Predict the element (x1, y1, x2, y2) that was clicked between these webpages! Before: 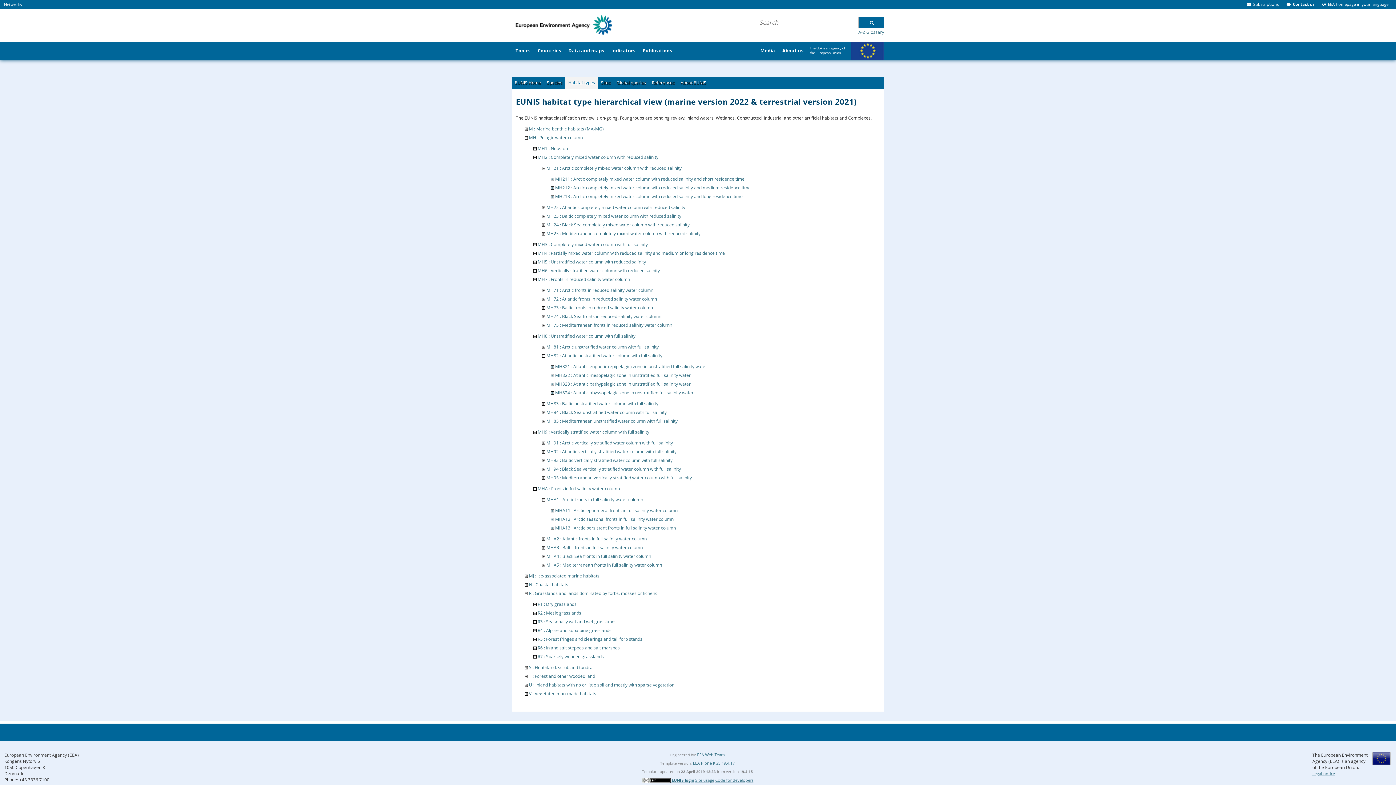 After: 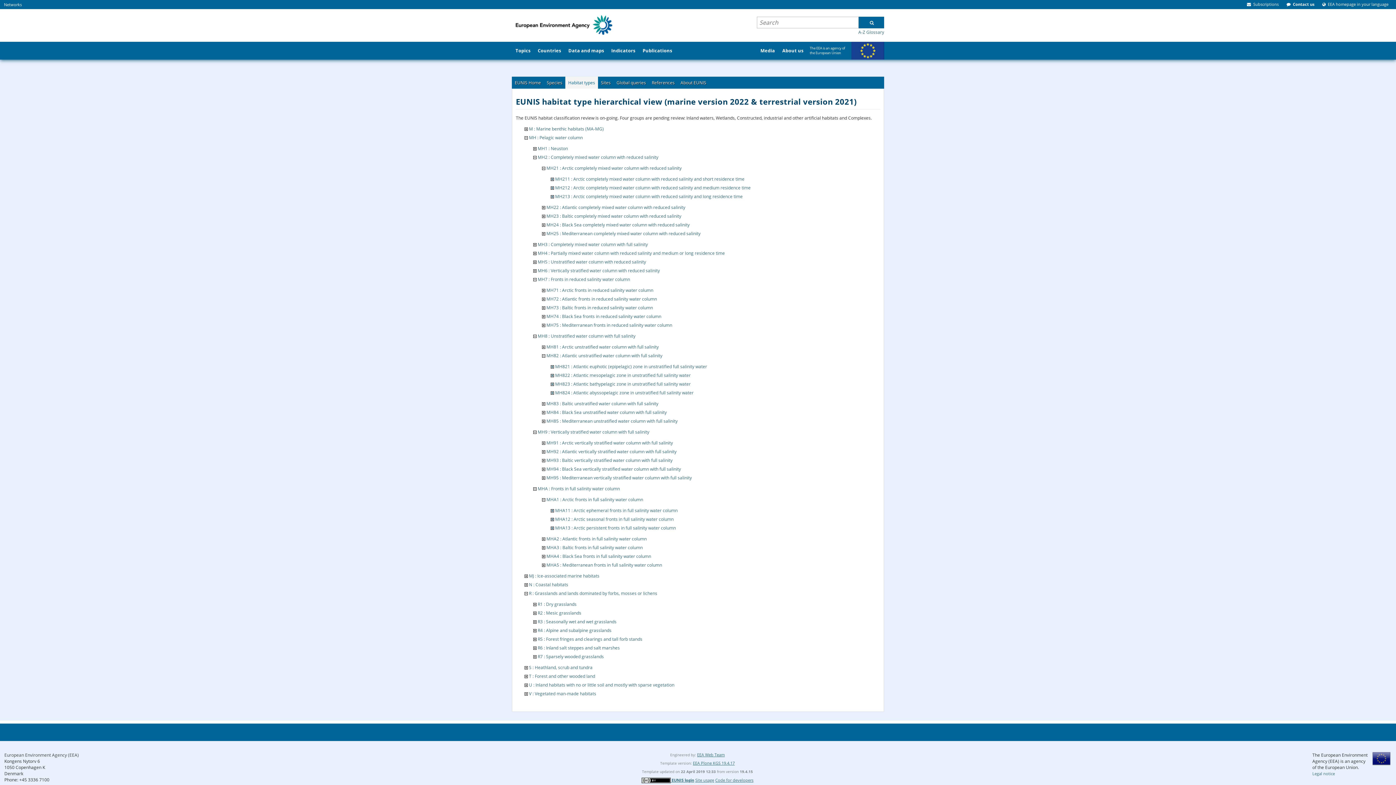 Action: label: Legal notice bbox: (1312, 771, 1335, 776)